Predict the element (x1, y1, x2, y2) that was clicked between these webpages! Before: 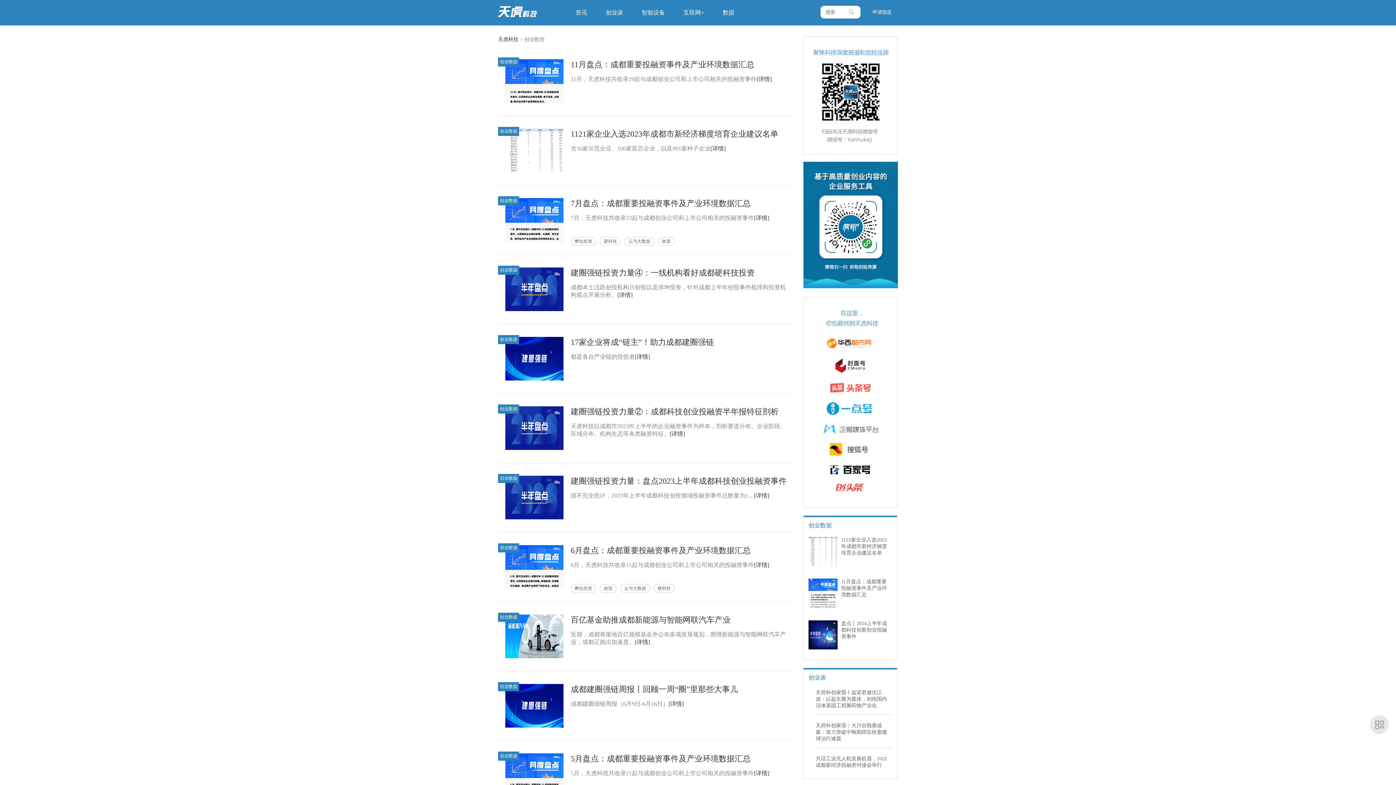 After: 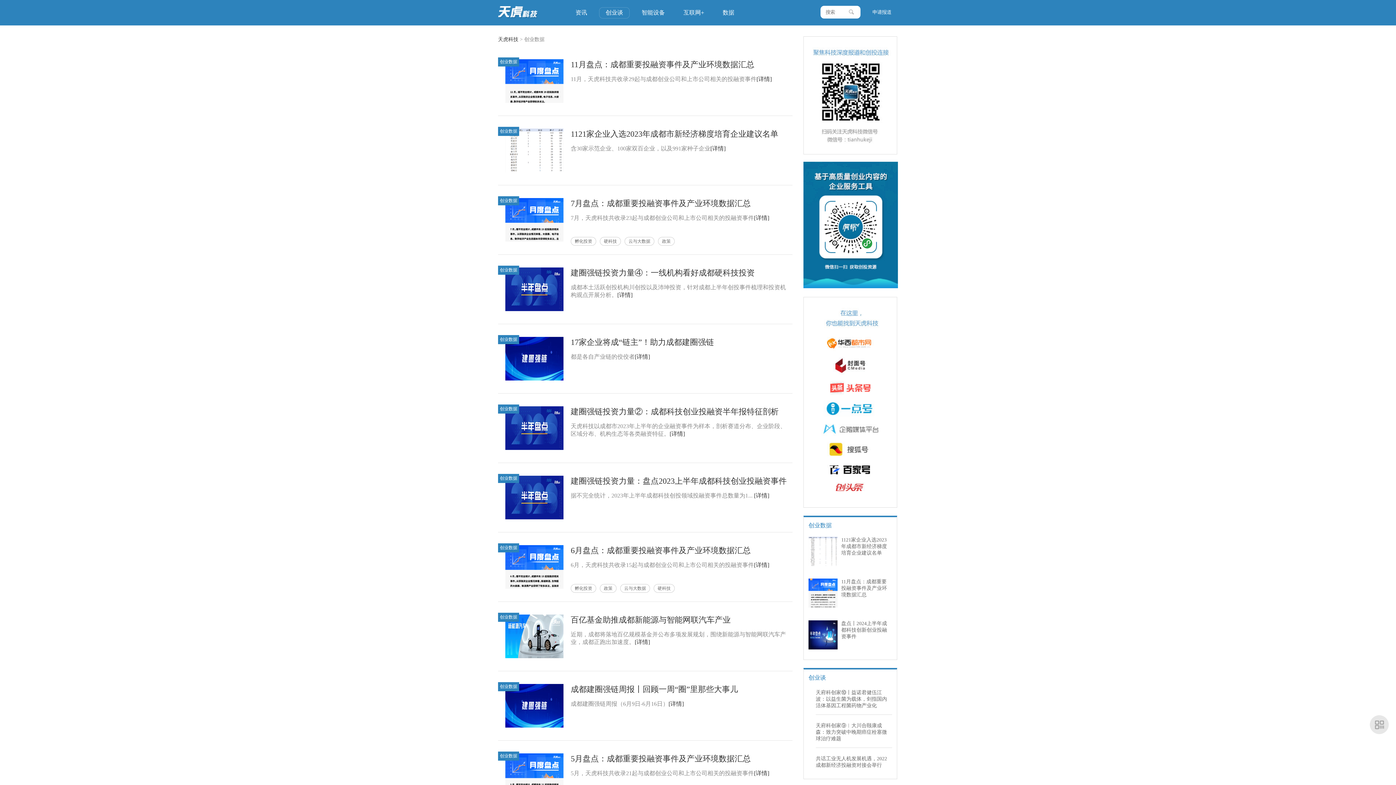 Action: bbox: (605, 9, 623, 16) label: 创业谈